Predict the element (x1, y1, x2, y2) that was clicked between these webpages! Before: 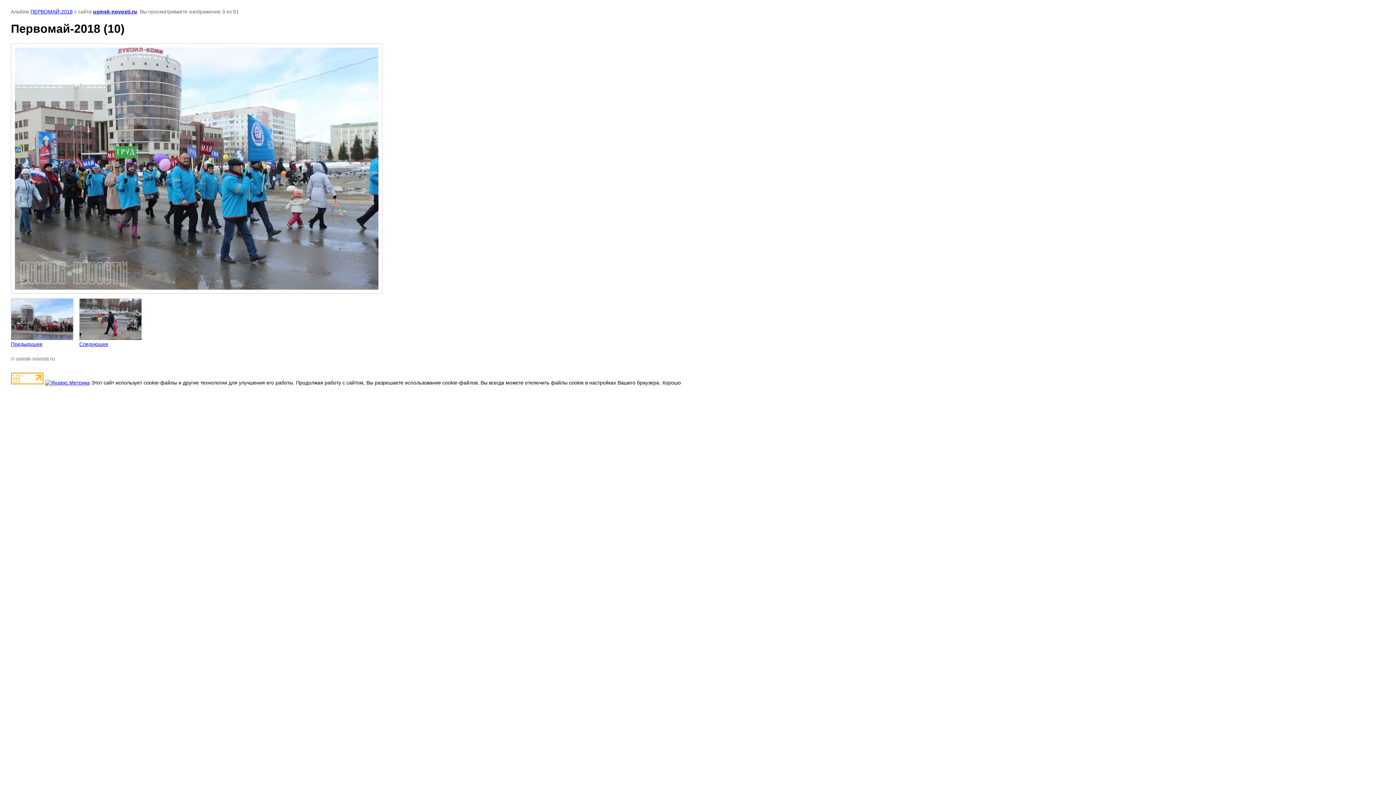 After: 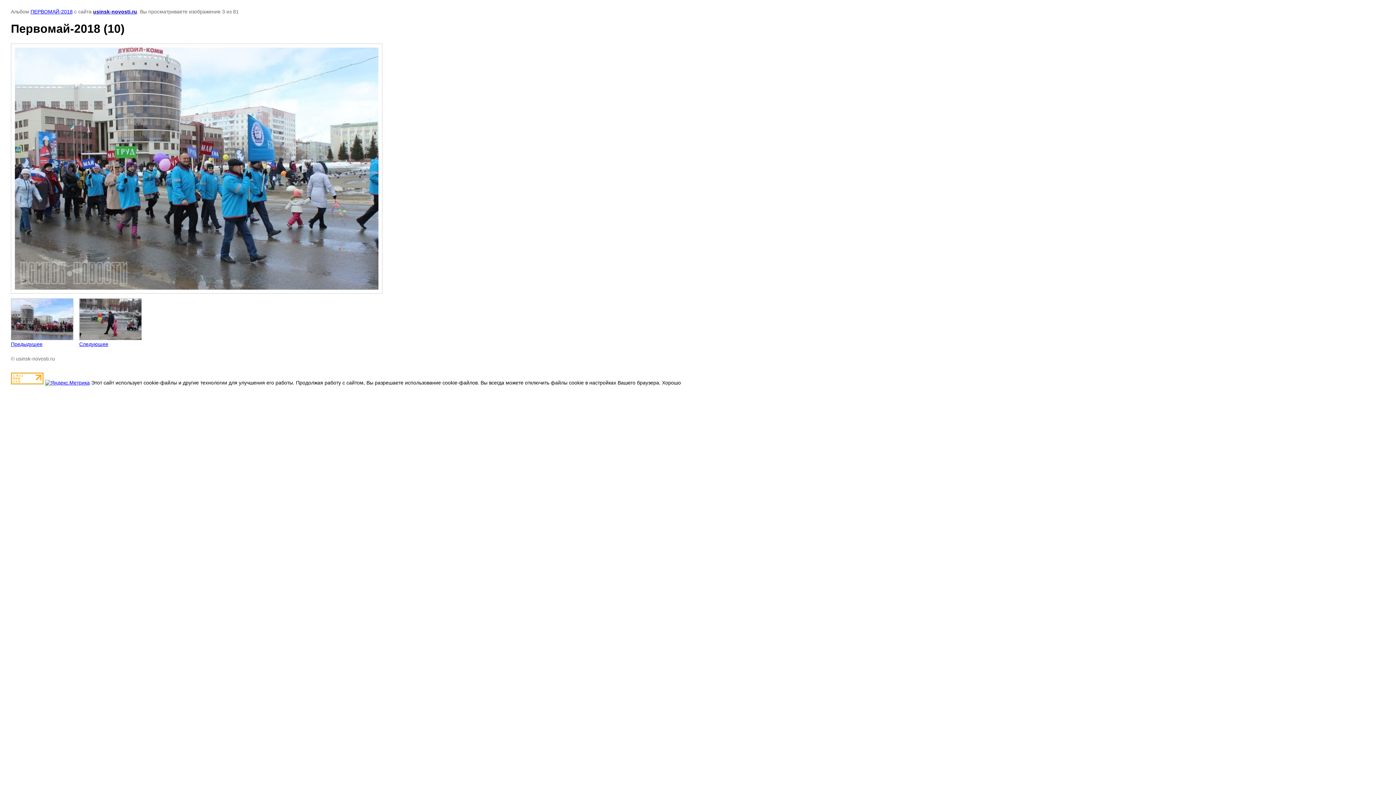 Action: bbox: (10, 379, 43, 385)